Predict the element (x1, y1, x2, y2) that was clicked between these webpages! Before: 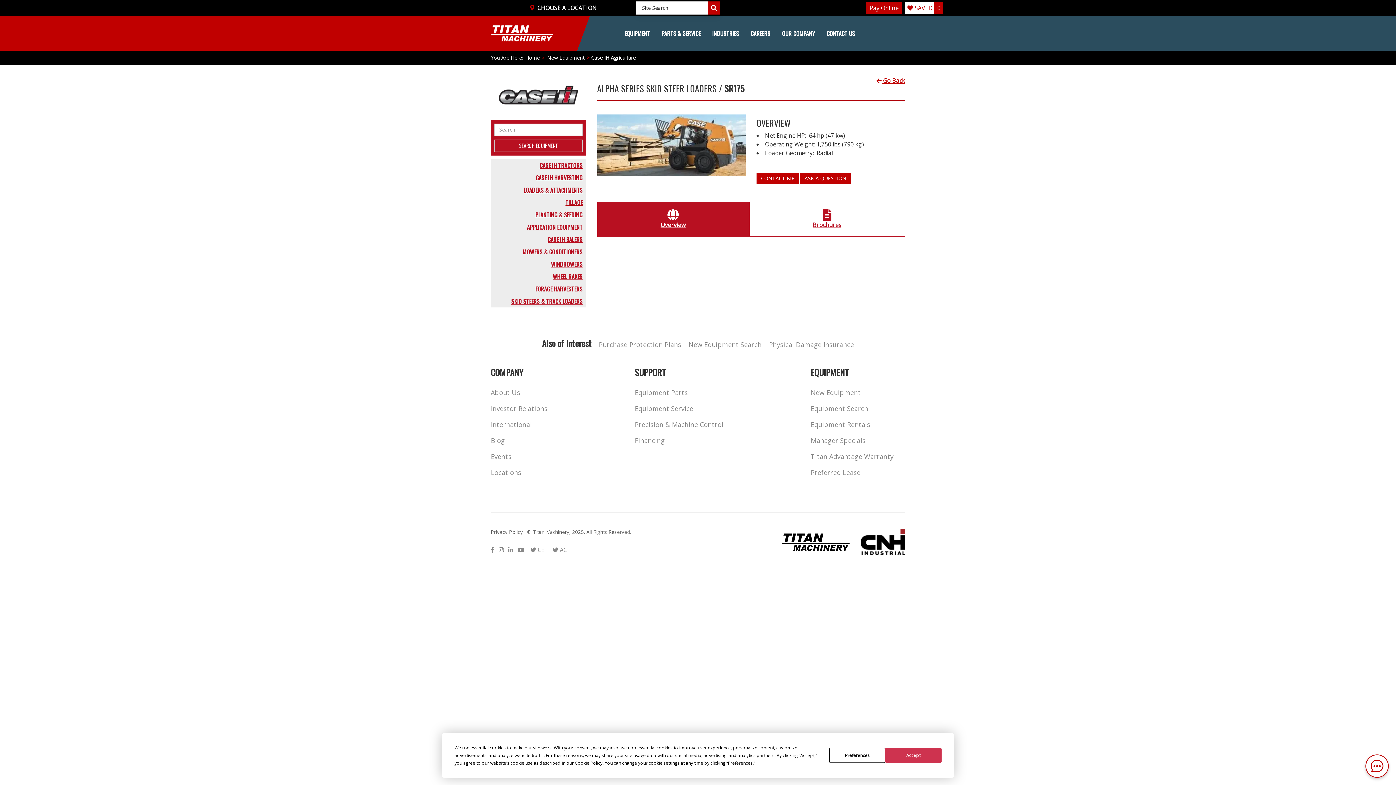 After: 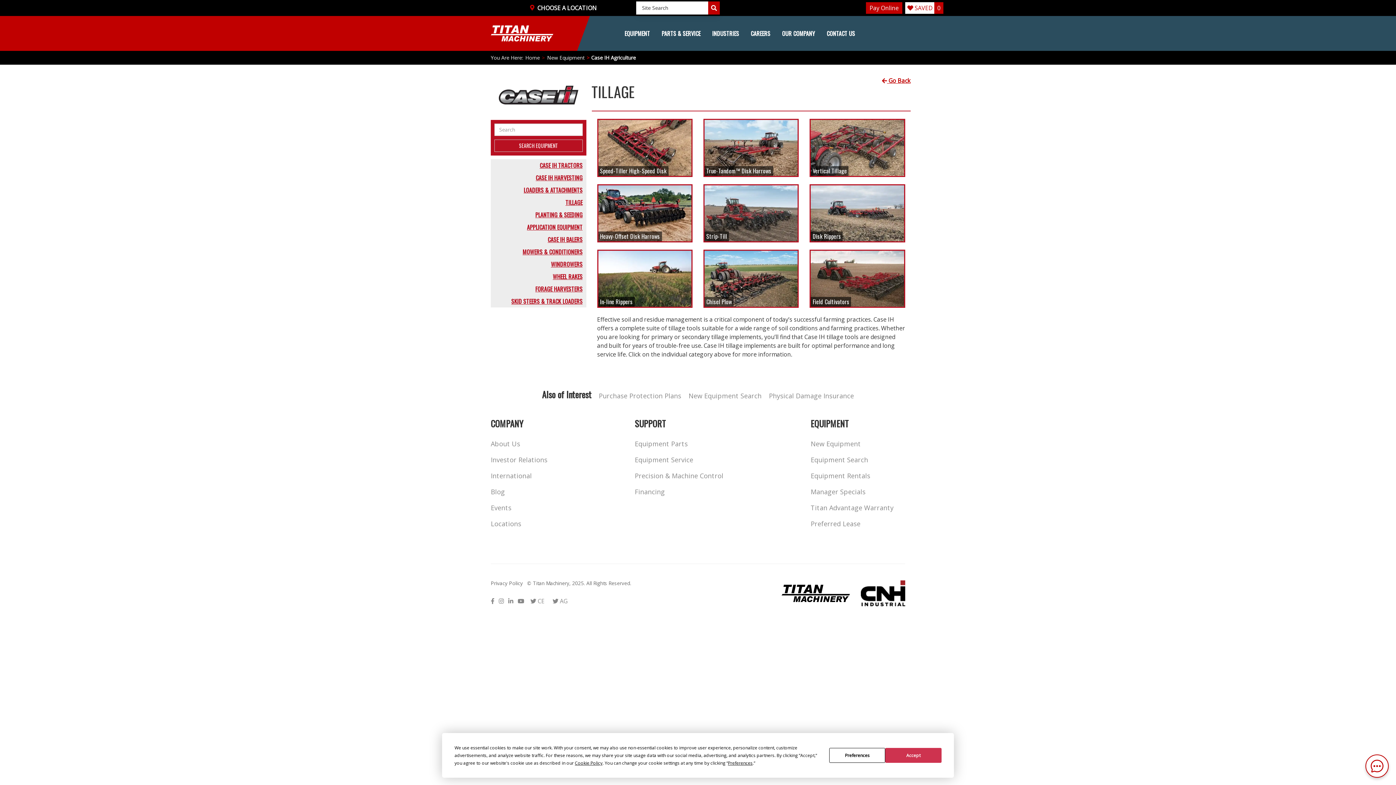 Action: label: TILLAGE bbox: (490, 196, 586, 208)